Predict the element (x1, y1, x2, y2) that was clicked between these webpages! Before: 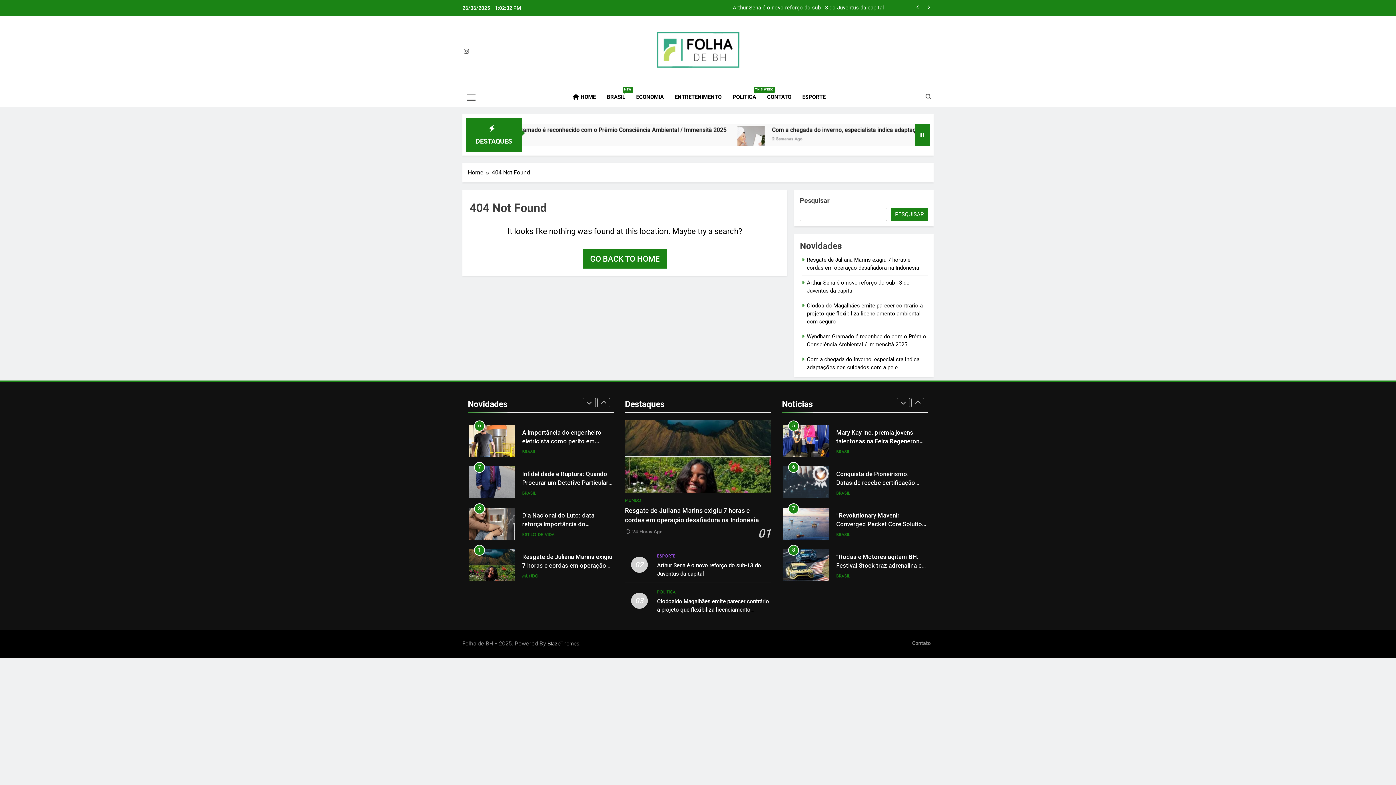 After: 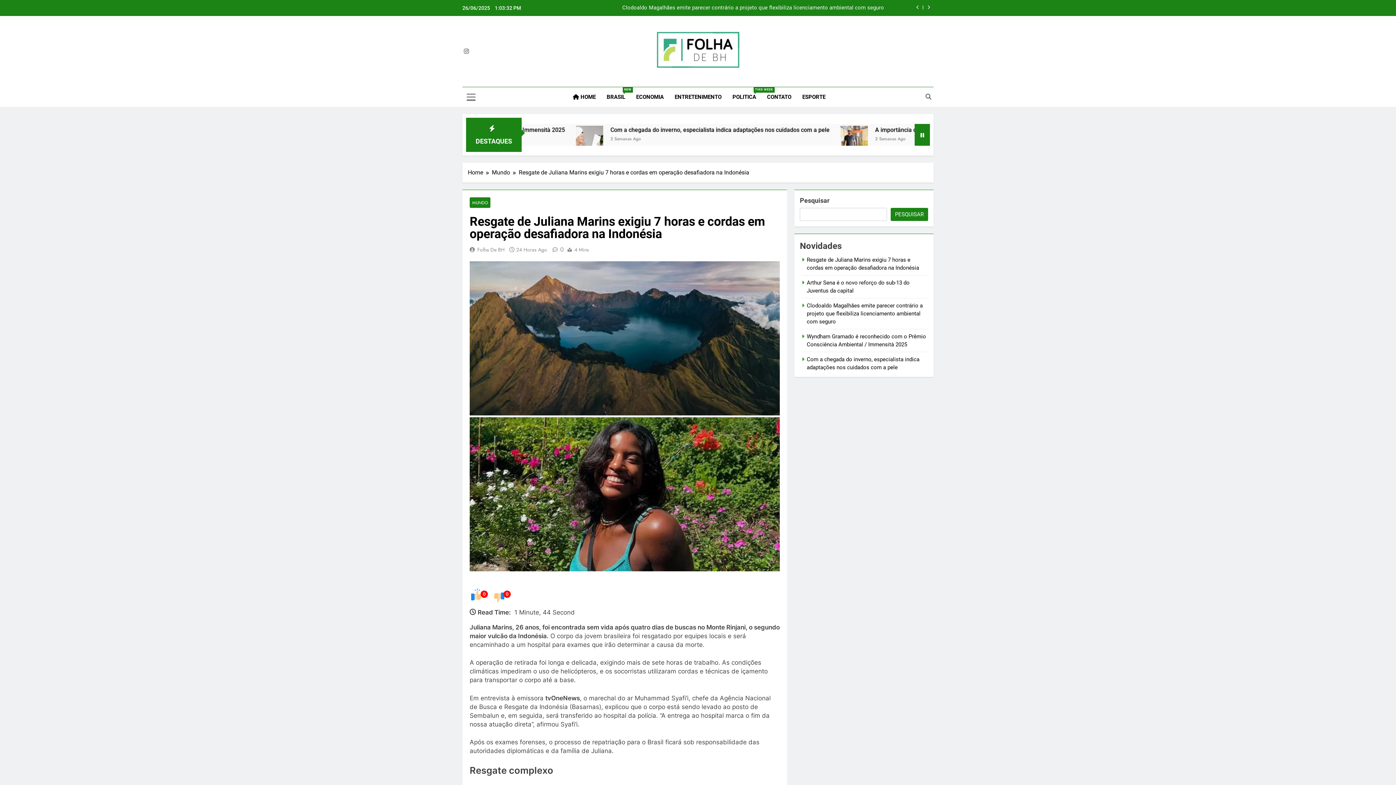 Action: bbox: (632, 528, 662, 535) label: 24 Horas Ago